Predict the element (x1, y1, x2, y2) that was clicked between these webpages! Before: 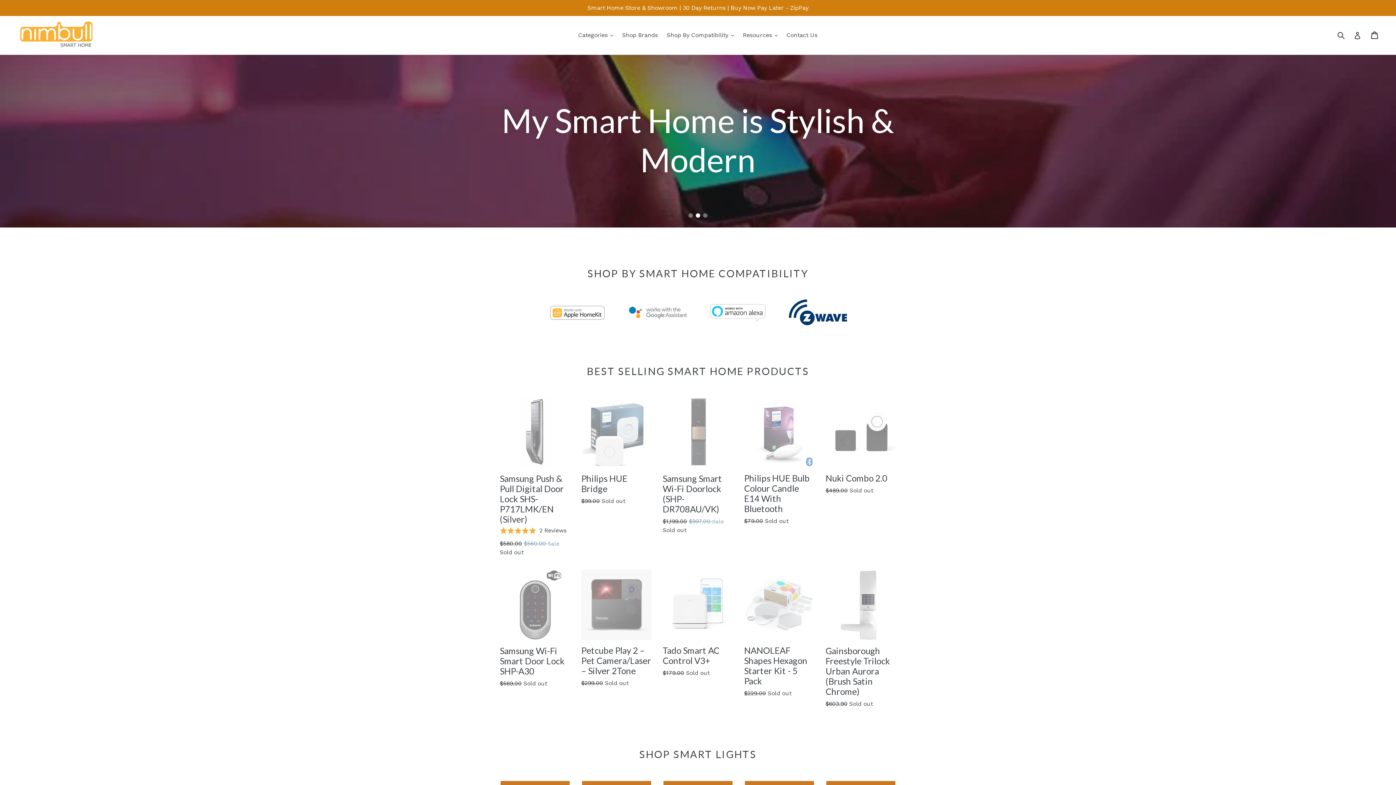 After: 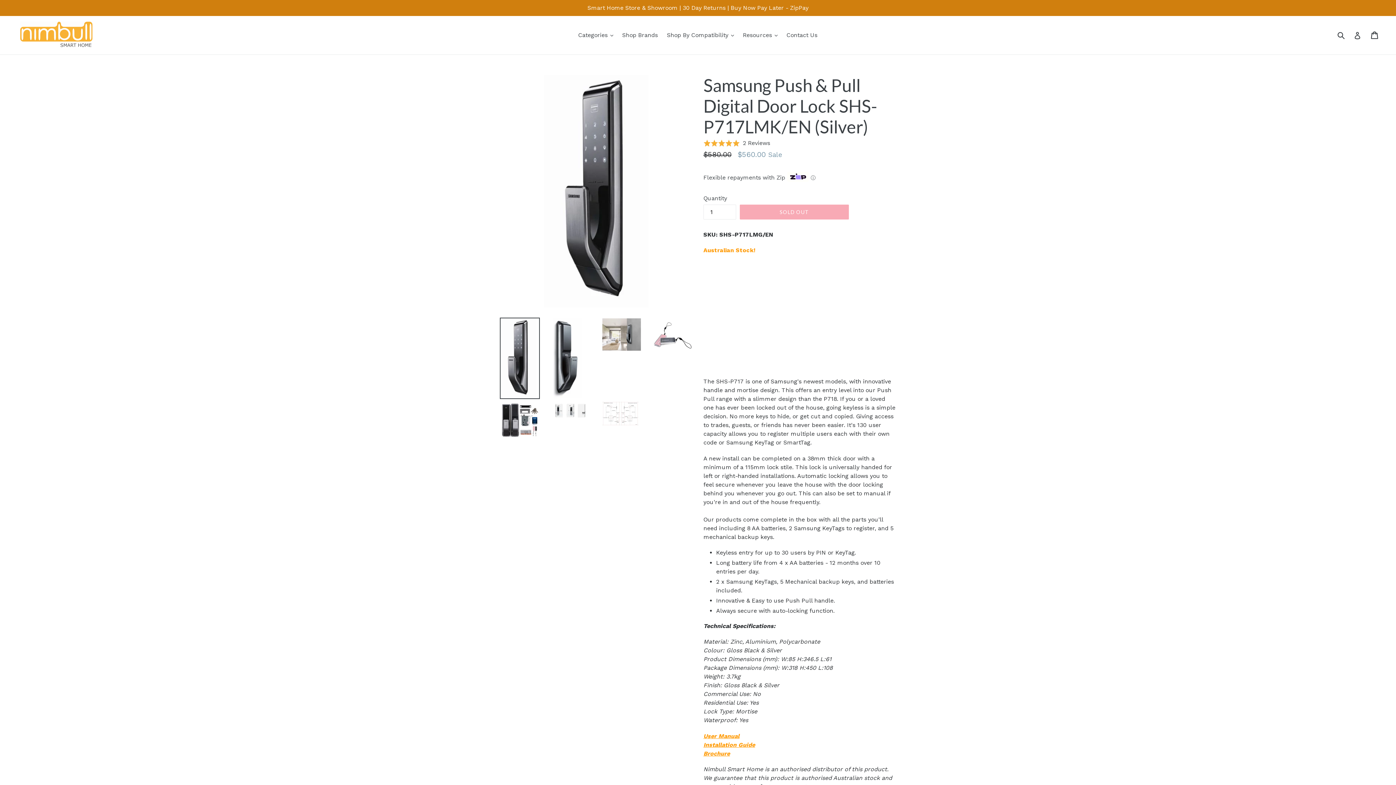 Action: bbox: (500, 397, 570, 557) label: Samsung Push & Pull Digital Door Lock SHS-P717LMK/EN (Silver)
Rated 5.0 out of 5
 2 Reviews
Based on 2 reviews
Regular price
$580.00 $560.00 Sale Sold out